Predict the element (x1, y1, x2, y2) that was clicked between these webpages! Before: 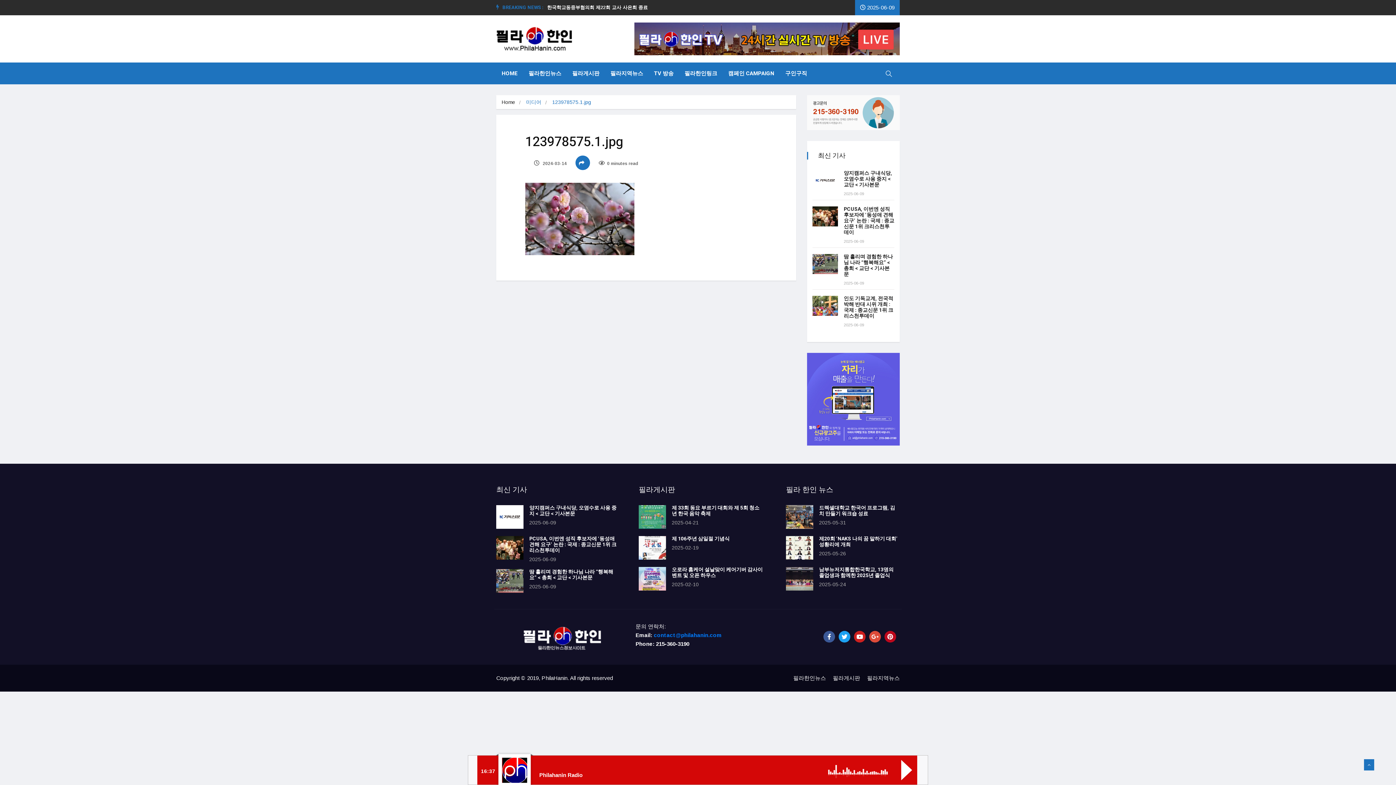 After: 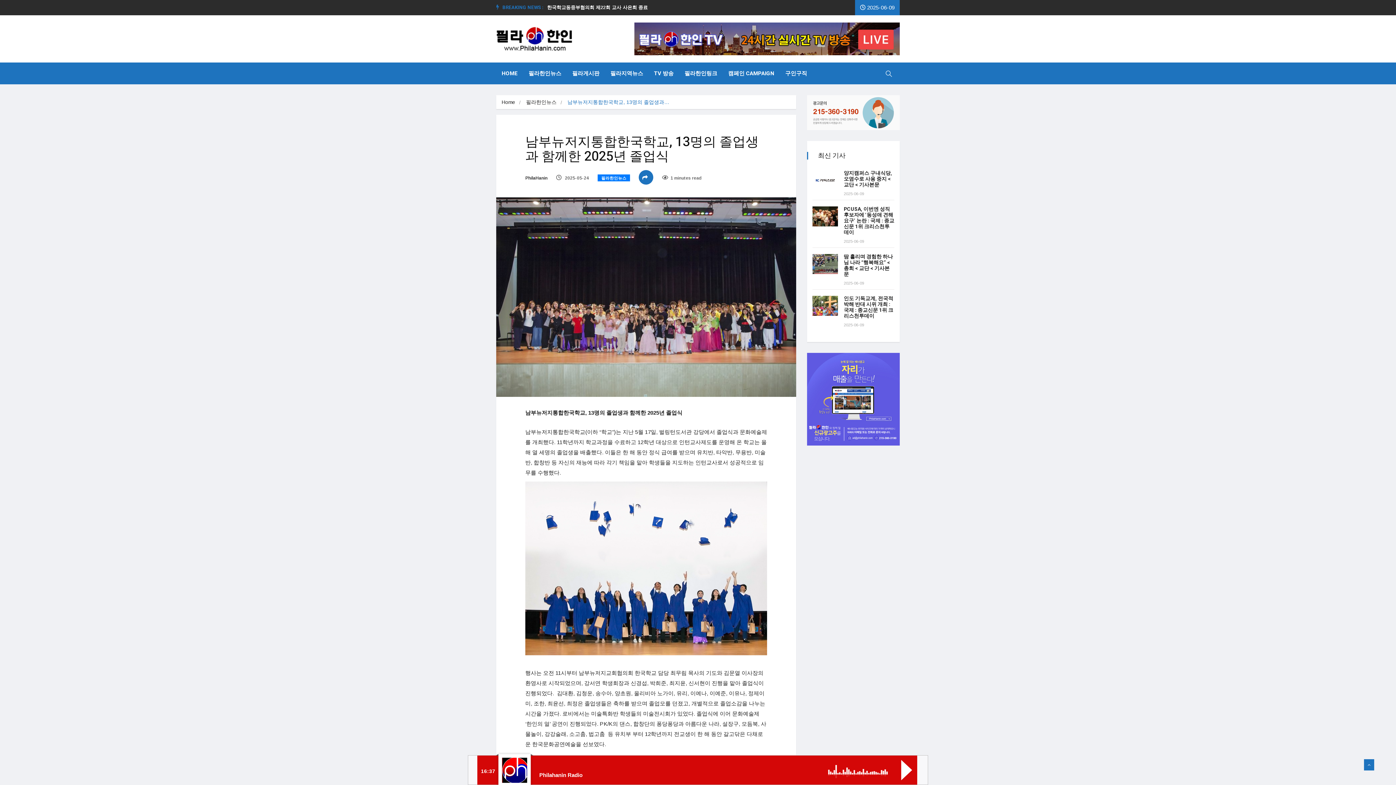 Action: bbox: (786, 567, 813, 590)